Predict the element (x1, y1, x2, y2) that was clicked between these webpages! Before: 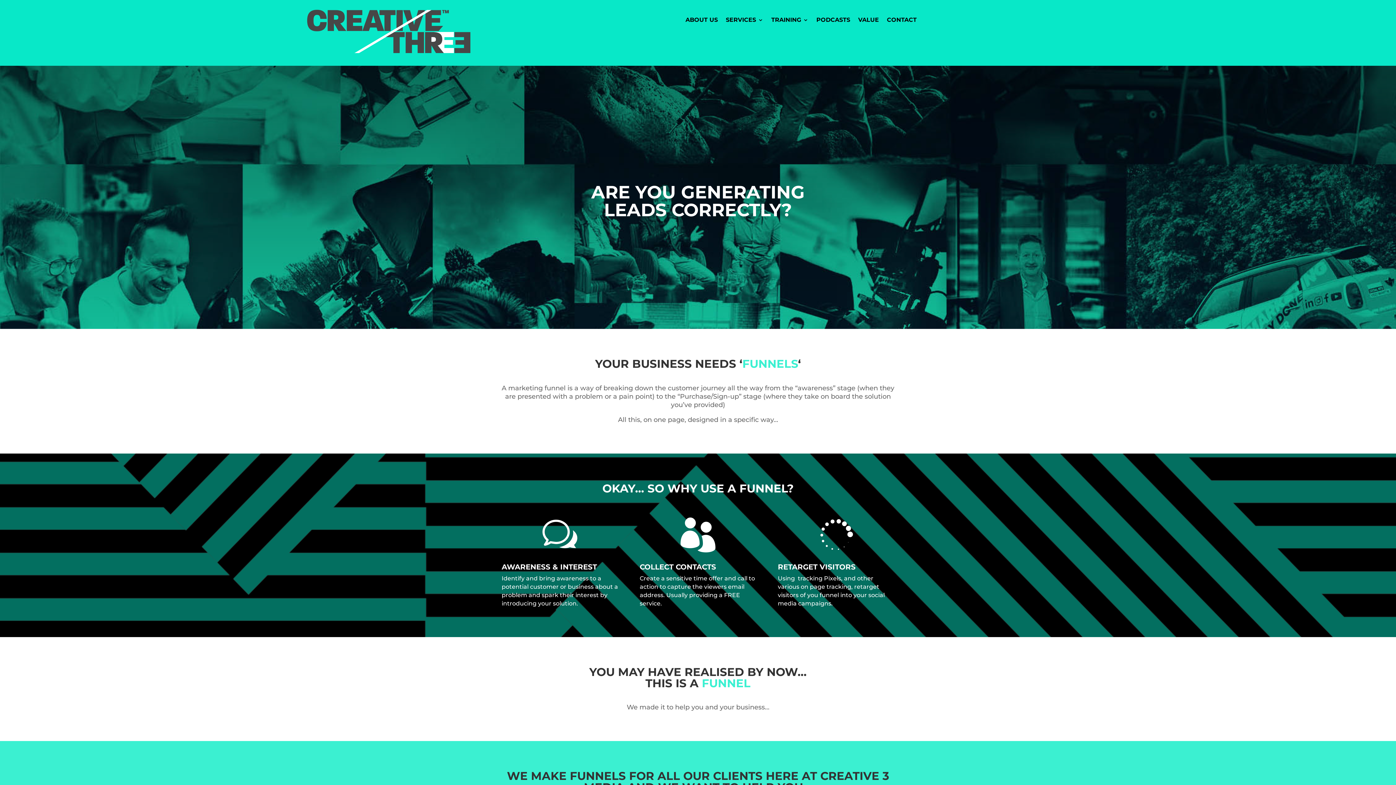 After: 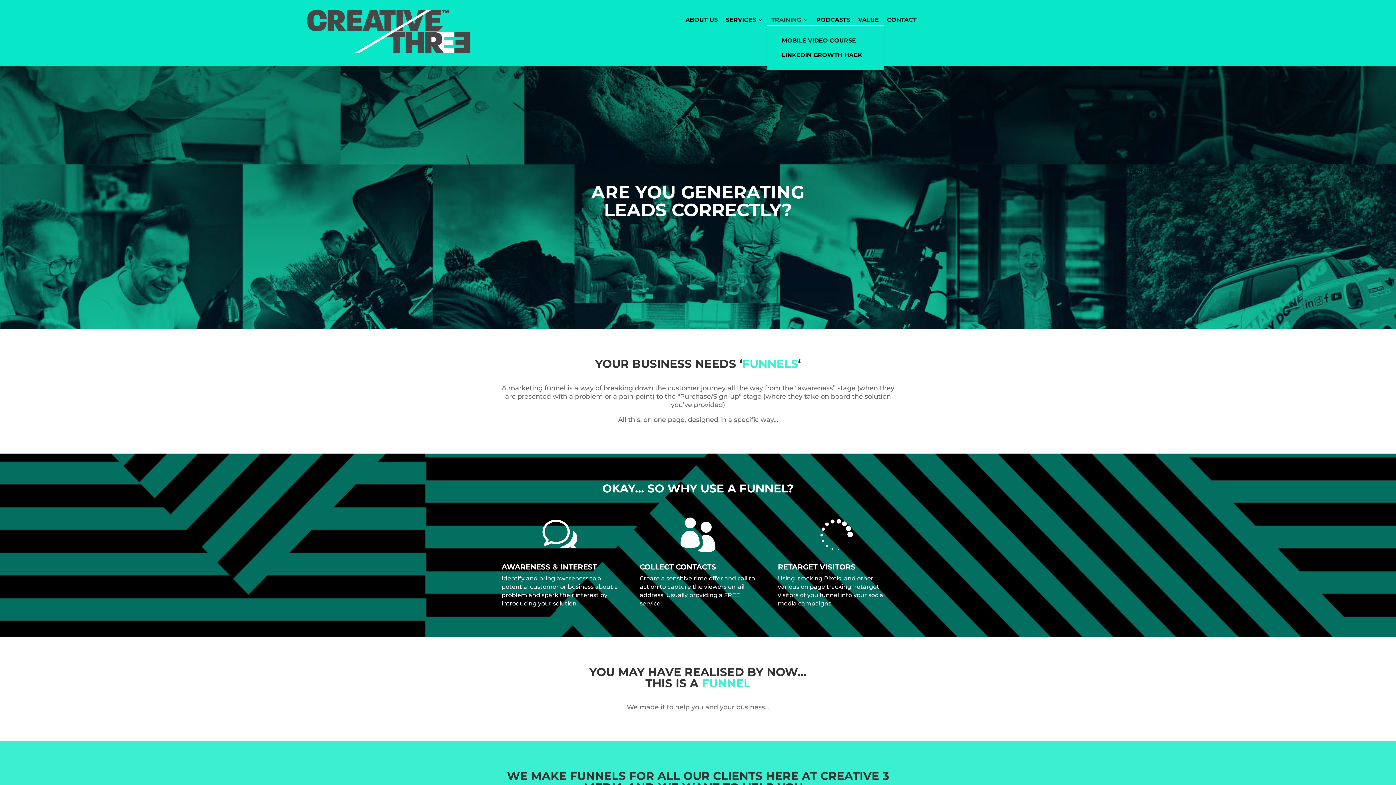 Action: bbox: (771, 17, 808, 25) label: TRAINING